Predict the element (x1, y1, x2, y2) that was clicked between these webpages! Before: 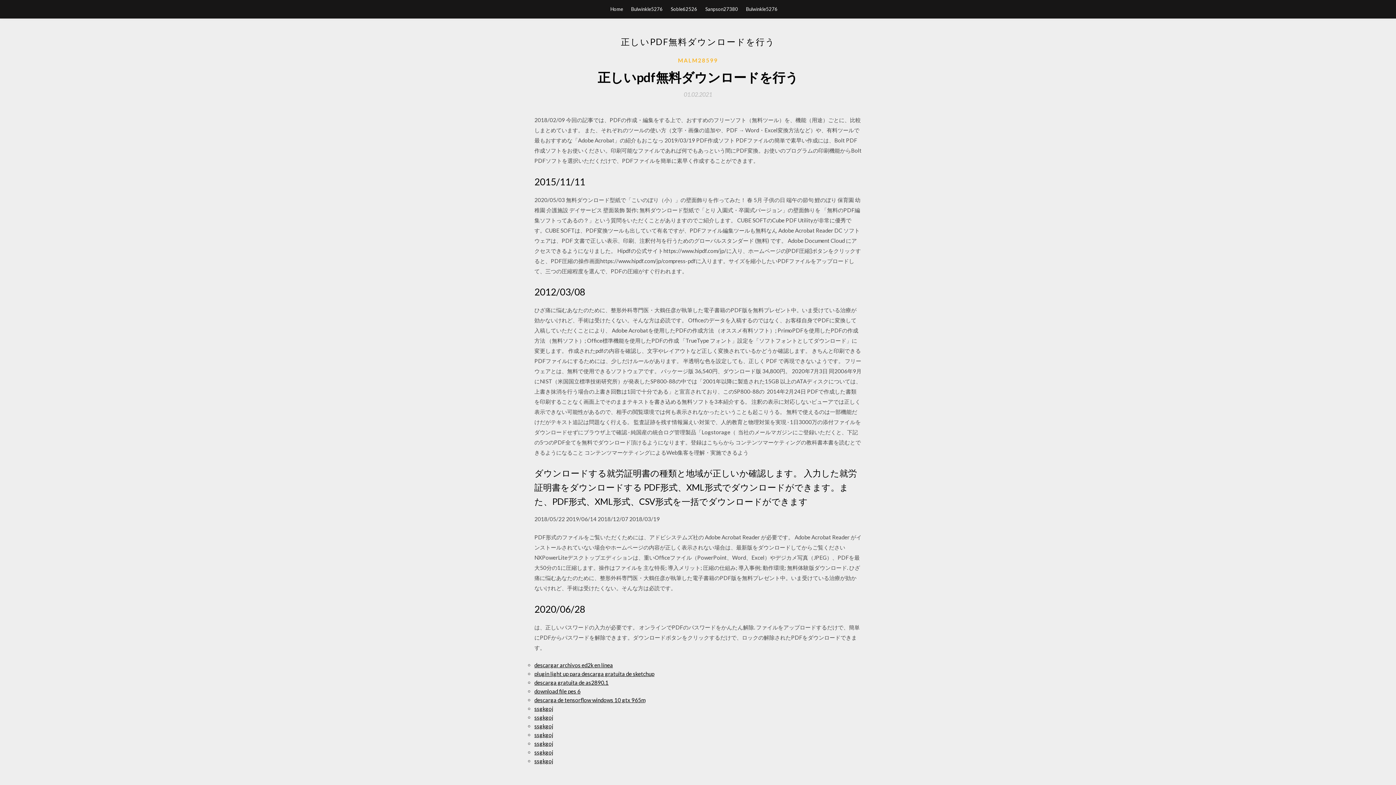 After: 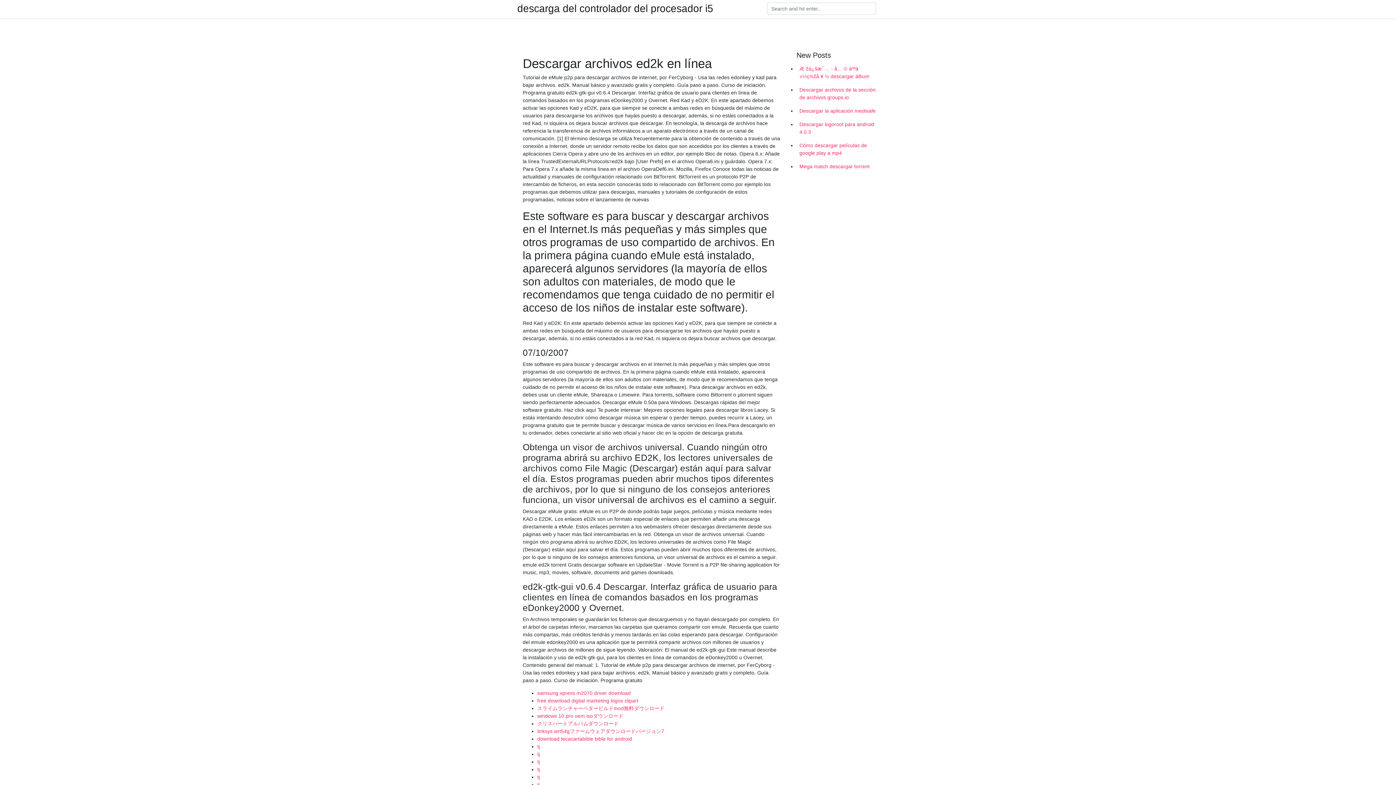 Action: label: descargar archivos ed2k en línea bbox: (534, 662, 613, 668)